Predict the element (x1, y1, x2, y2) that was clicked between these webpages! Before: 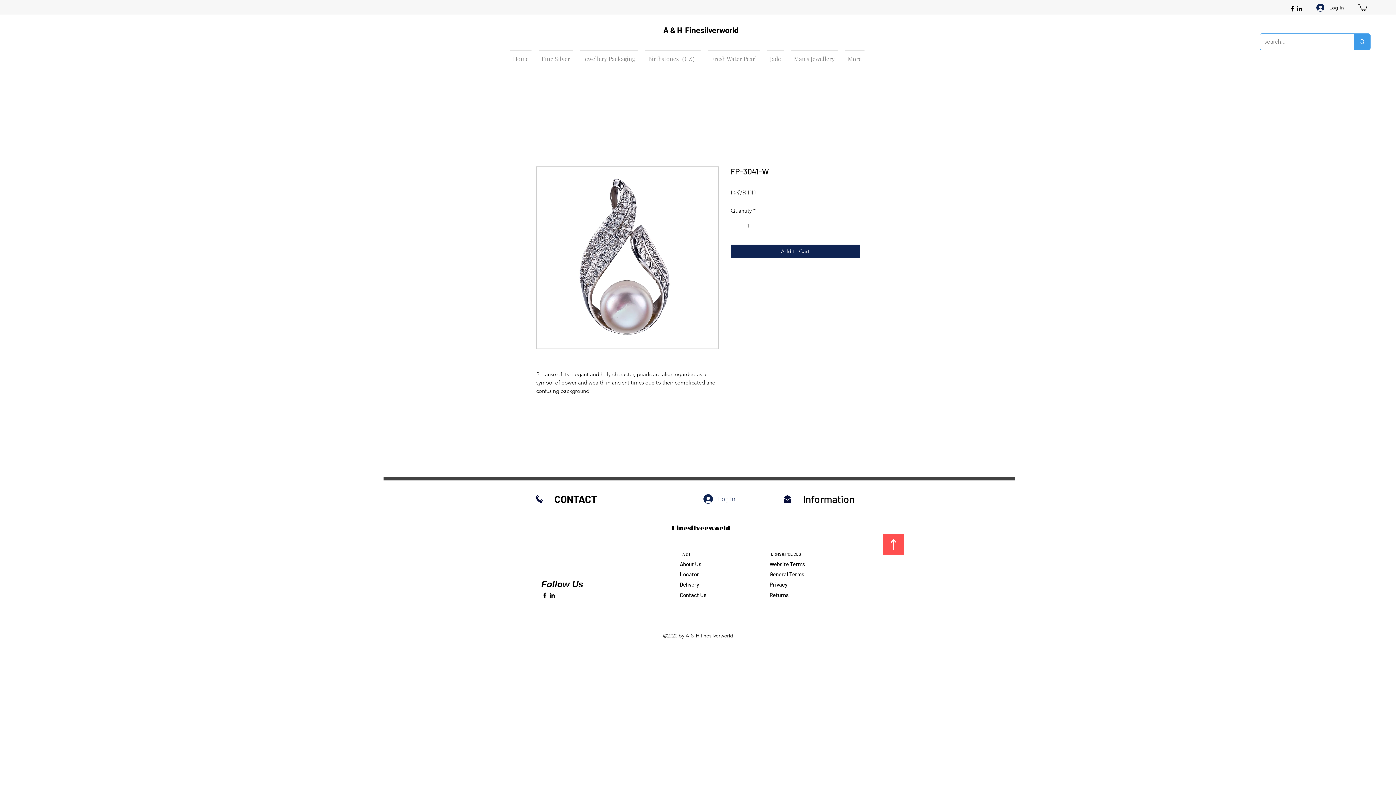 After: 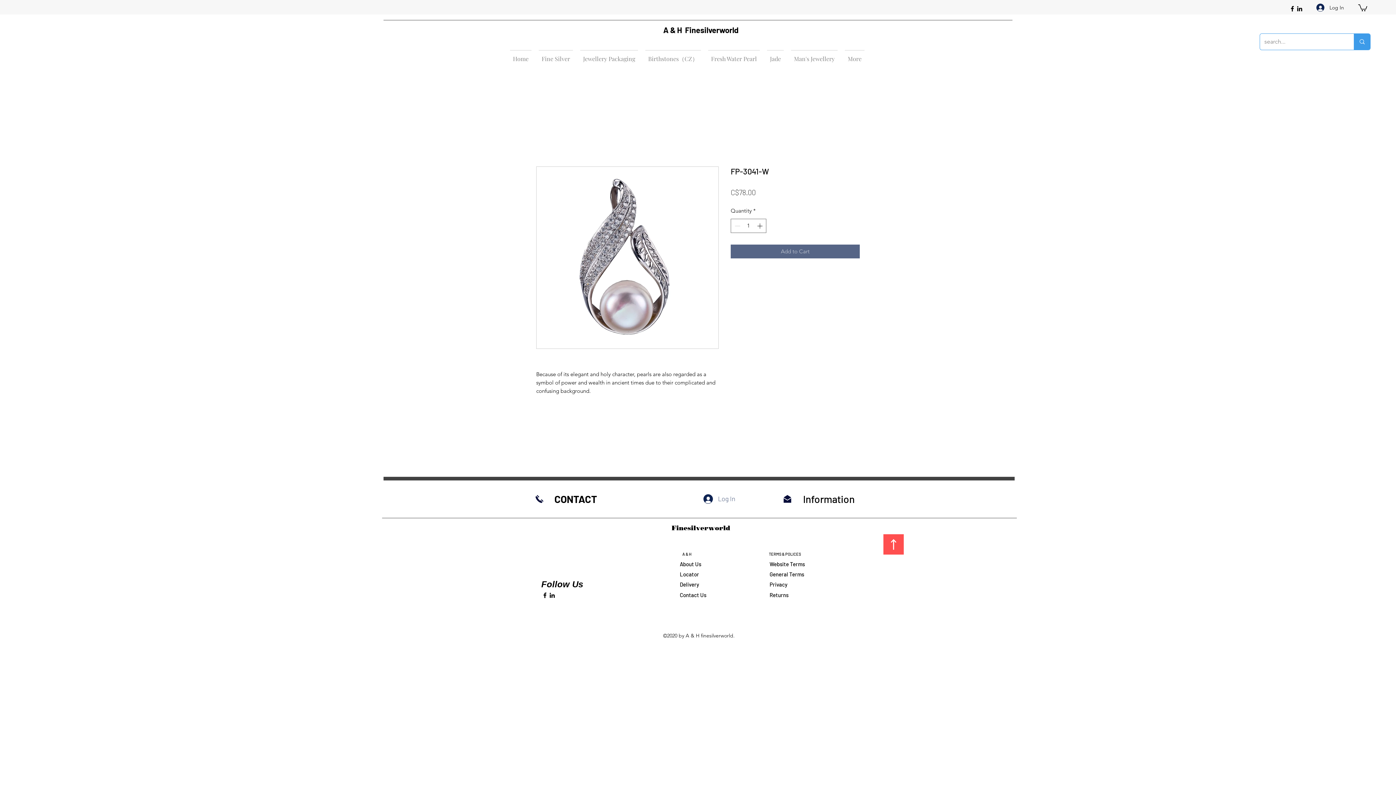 Action: label: Add to Cart bbox: (730, 244, 860, 258)